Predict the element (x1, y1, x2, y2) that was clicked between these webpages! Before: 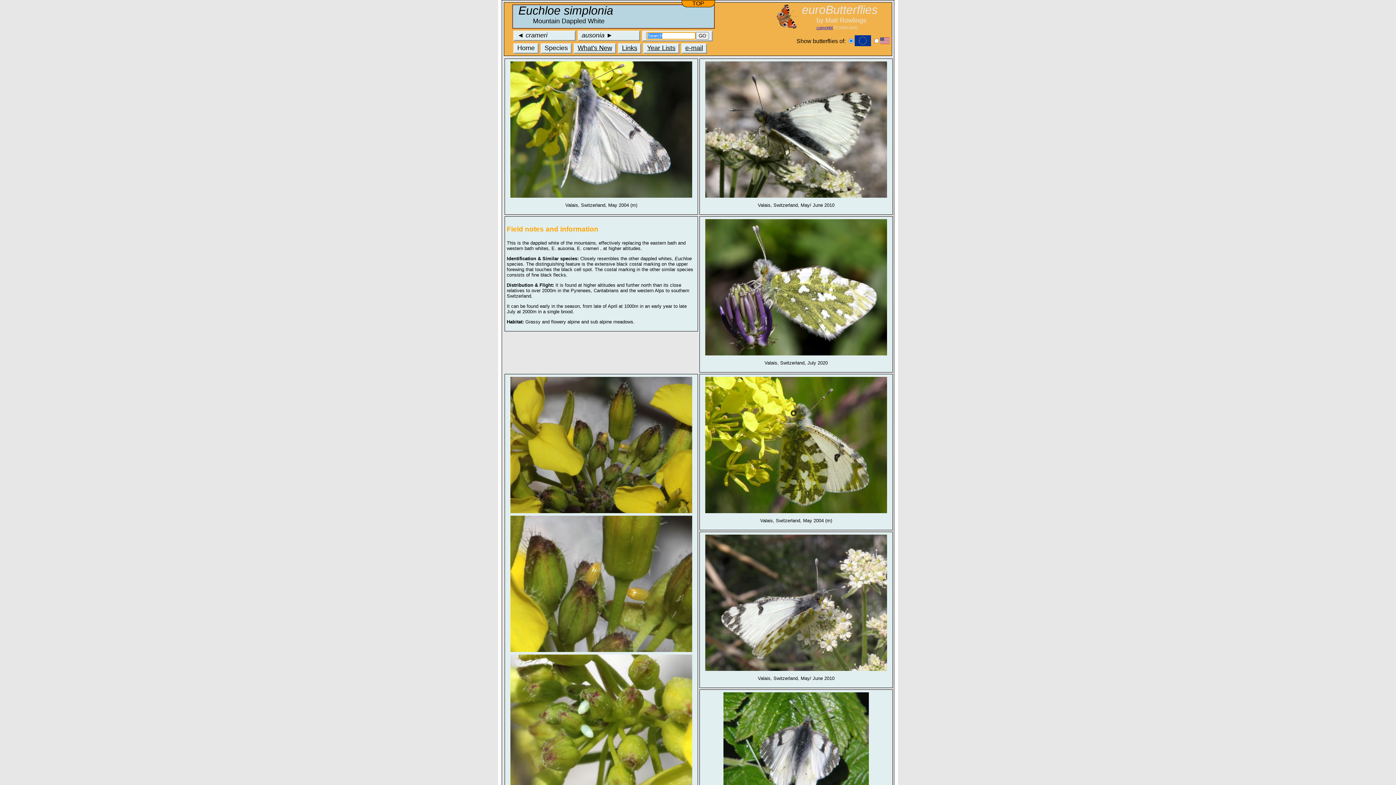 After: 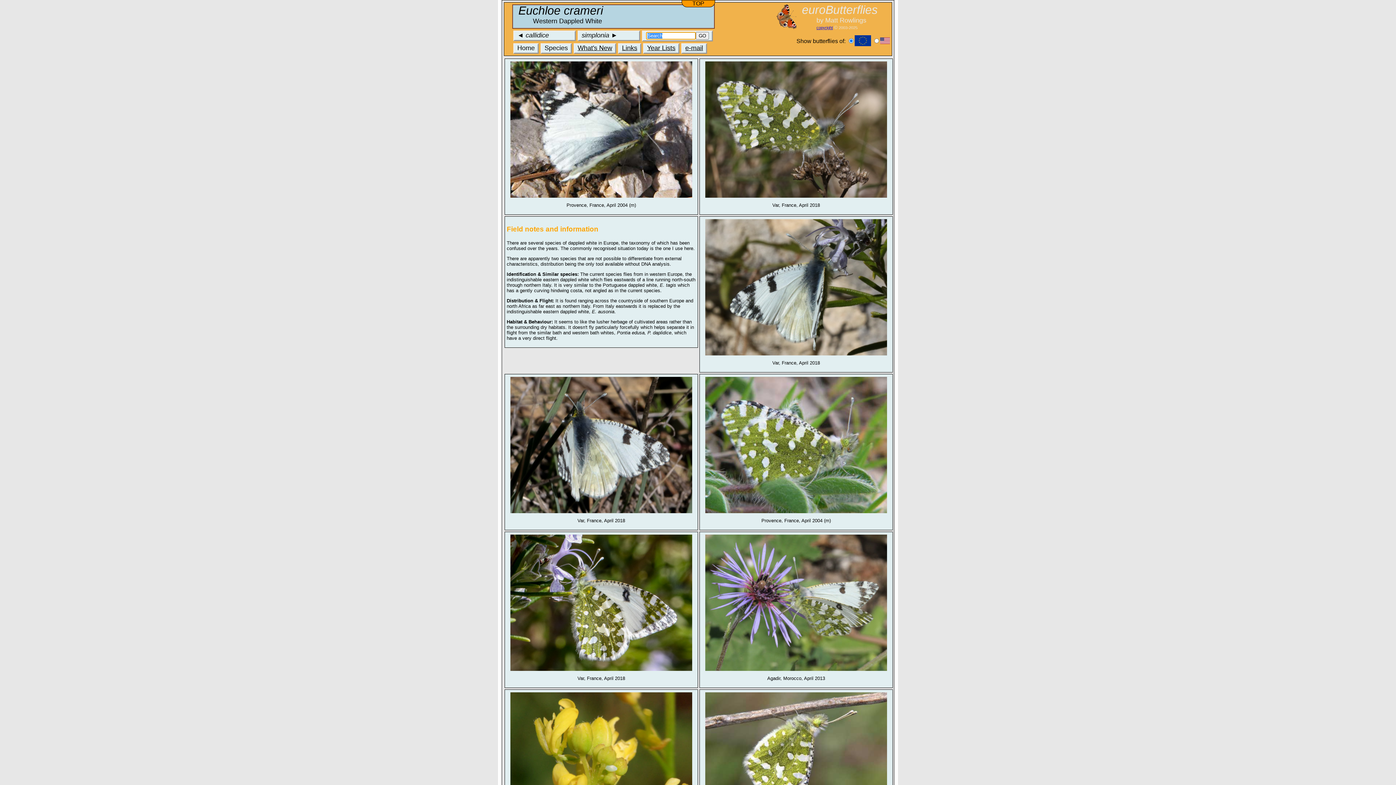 Action: label: ◄ crameri bbox: (517, 31, 547, 38)